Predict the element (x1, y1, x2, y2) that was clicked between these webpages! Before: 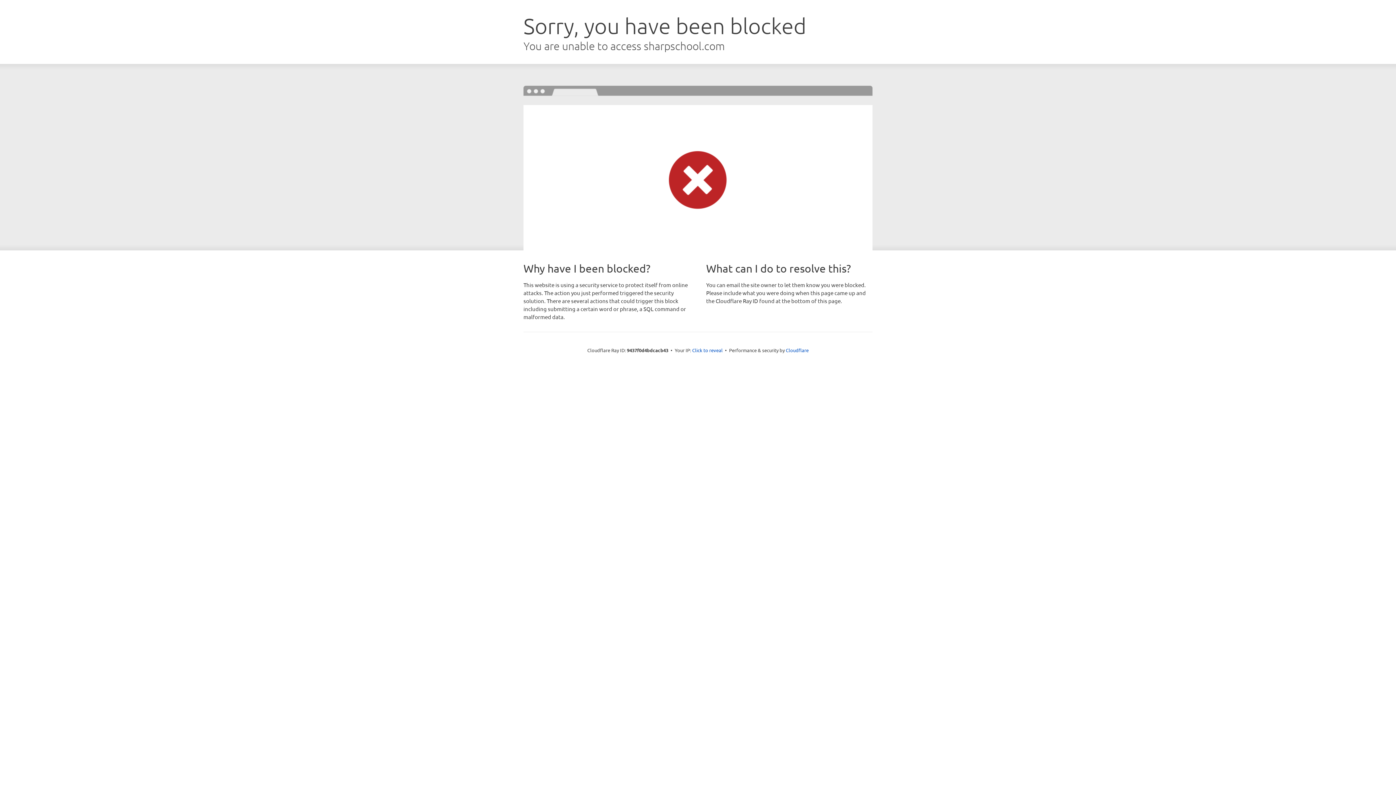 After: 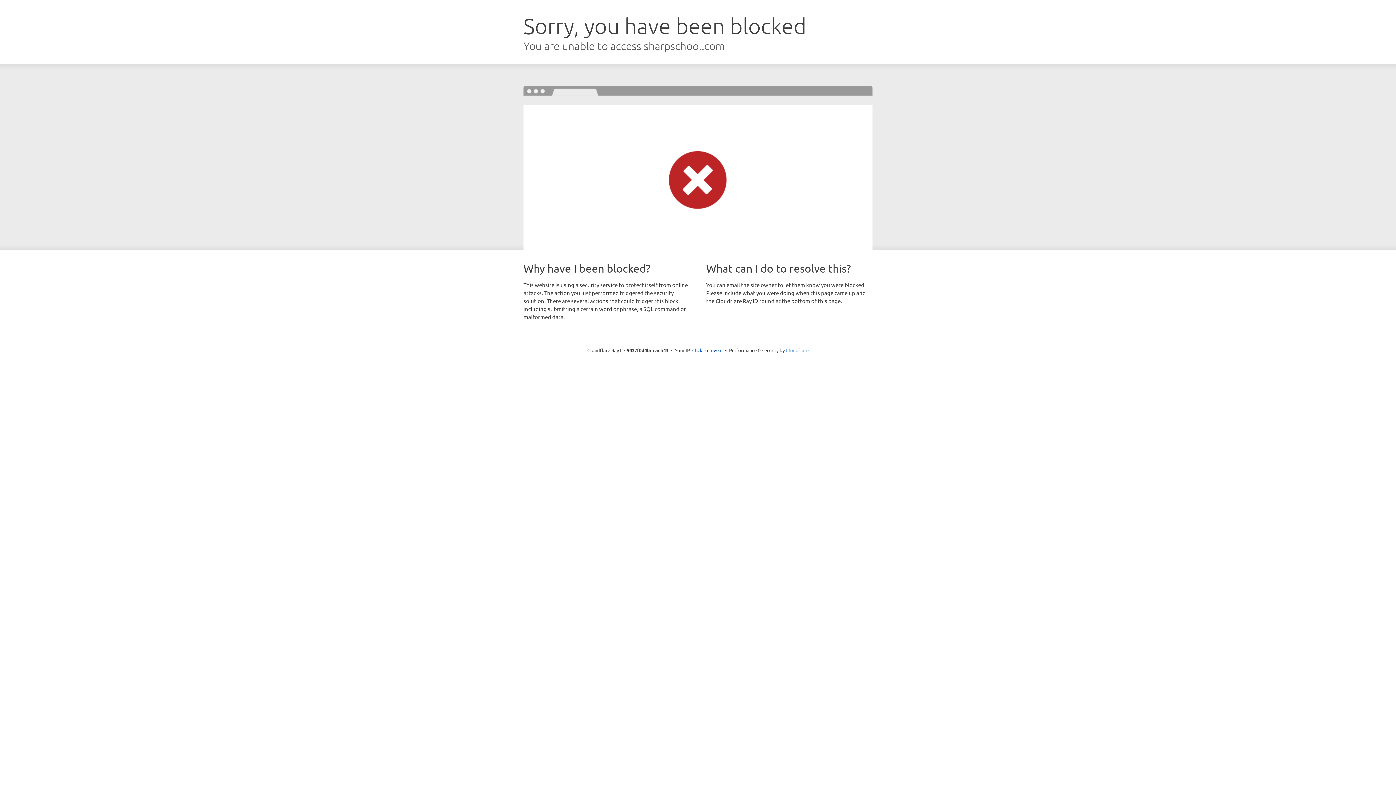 Action: bbox: (786, 347, 808, 353) label: Cloudflare